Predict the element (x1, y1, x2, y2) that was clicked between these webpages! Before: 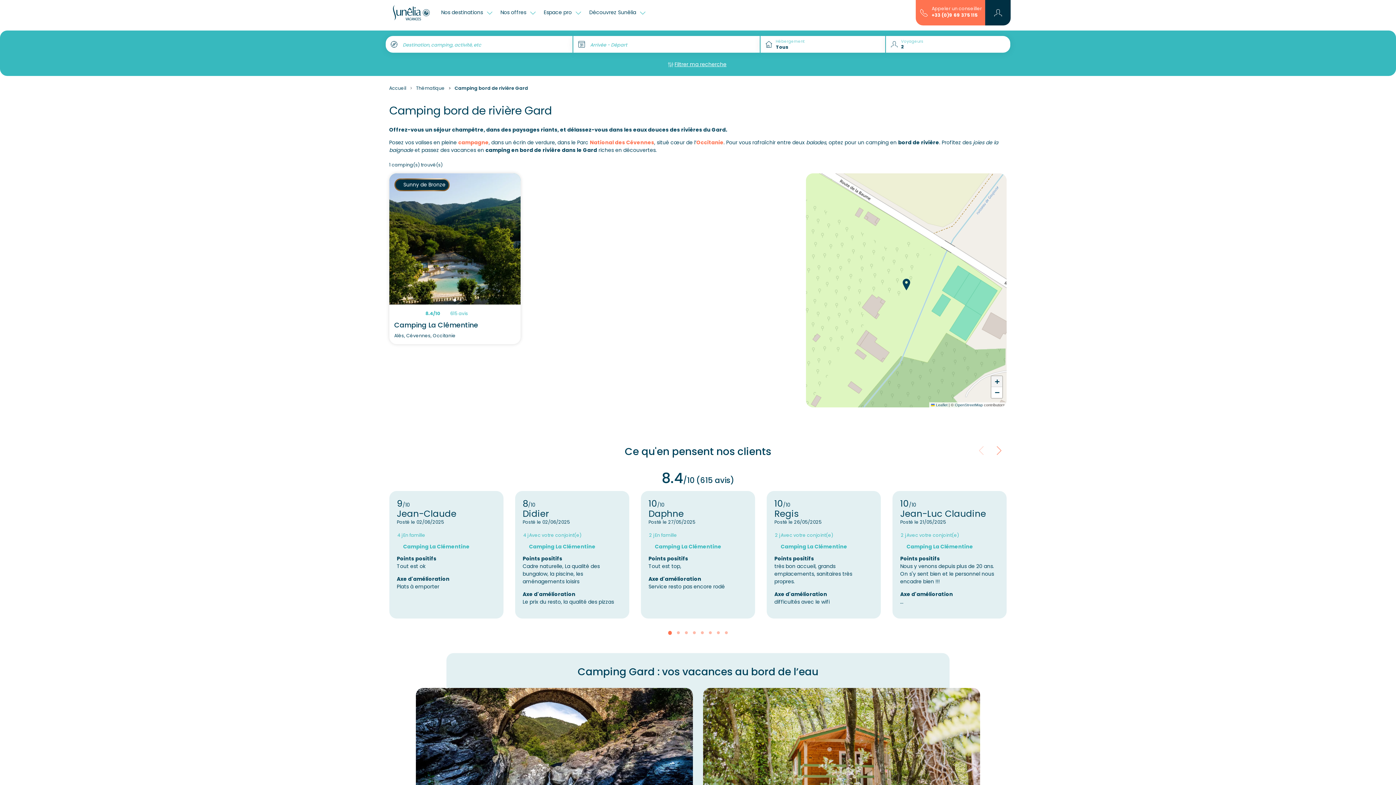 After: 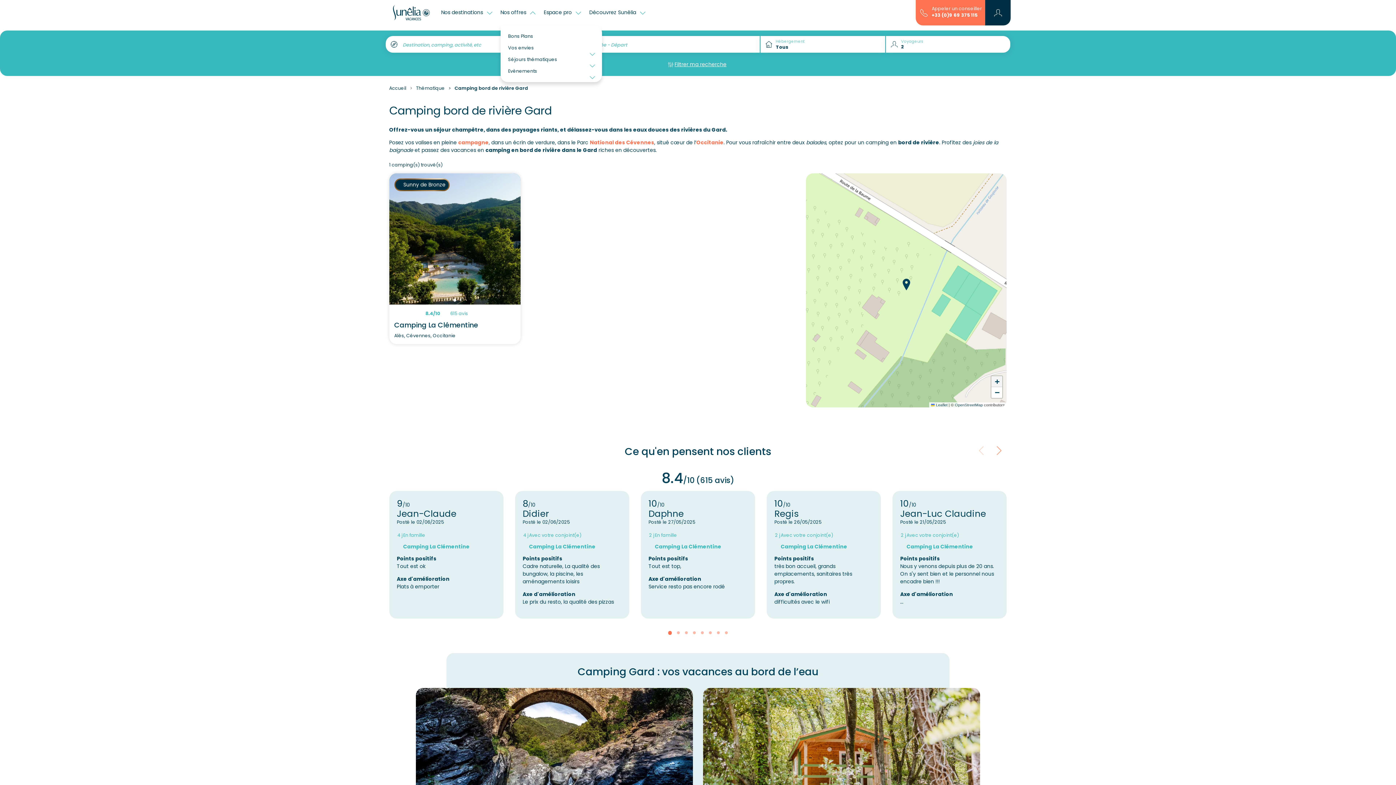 Action: label: Nos offres  bbox: (500, 6, 536, 19)